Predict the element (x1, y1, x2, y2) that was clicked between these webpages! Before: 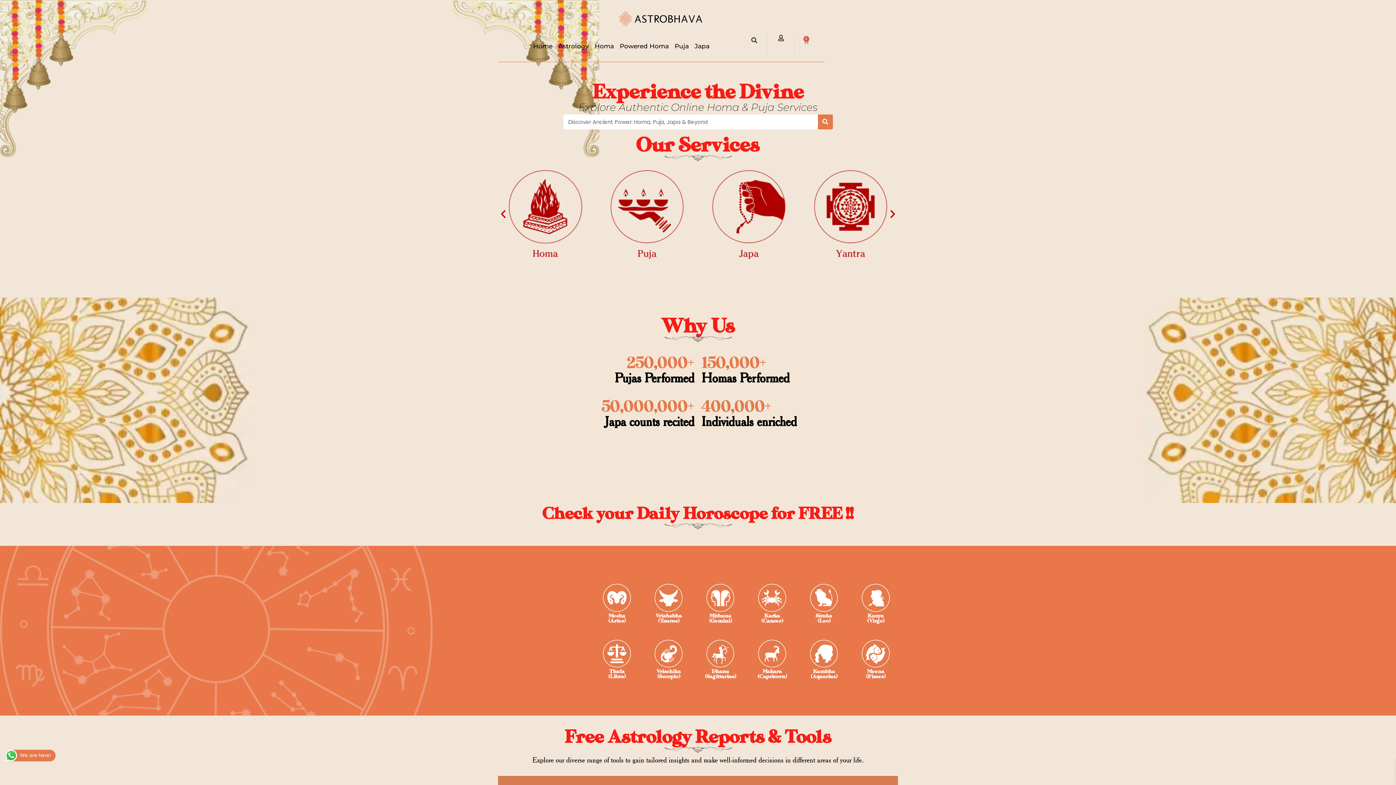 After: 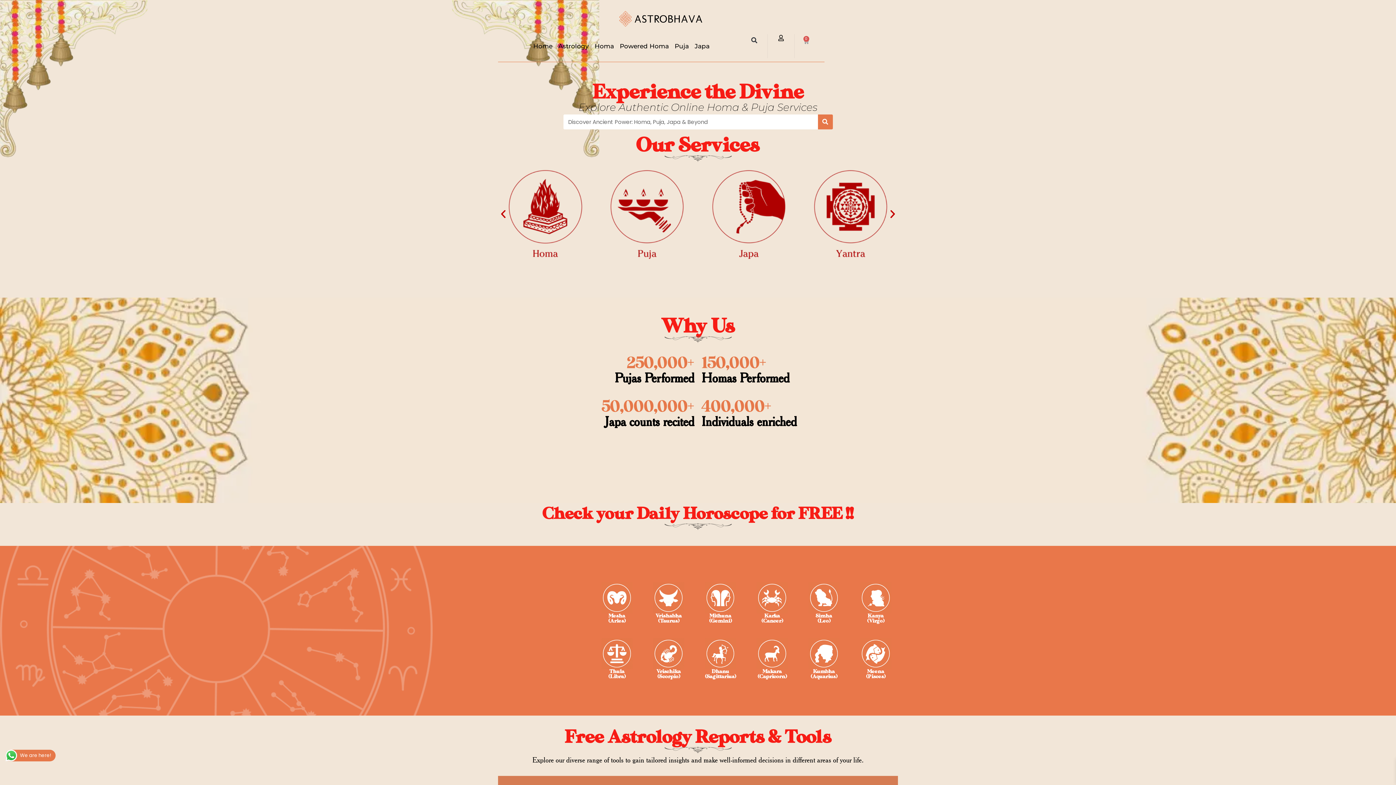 Action: bbox: (887, 208, 898, 219)